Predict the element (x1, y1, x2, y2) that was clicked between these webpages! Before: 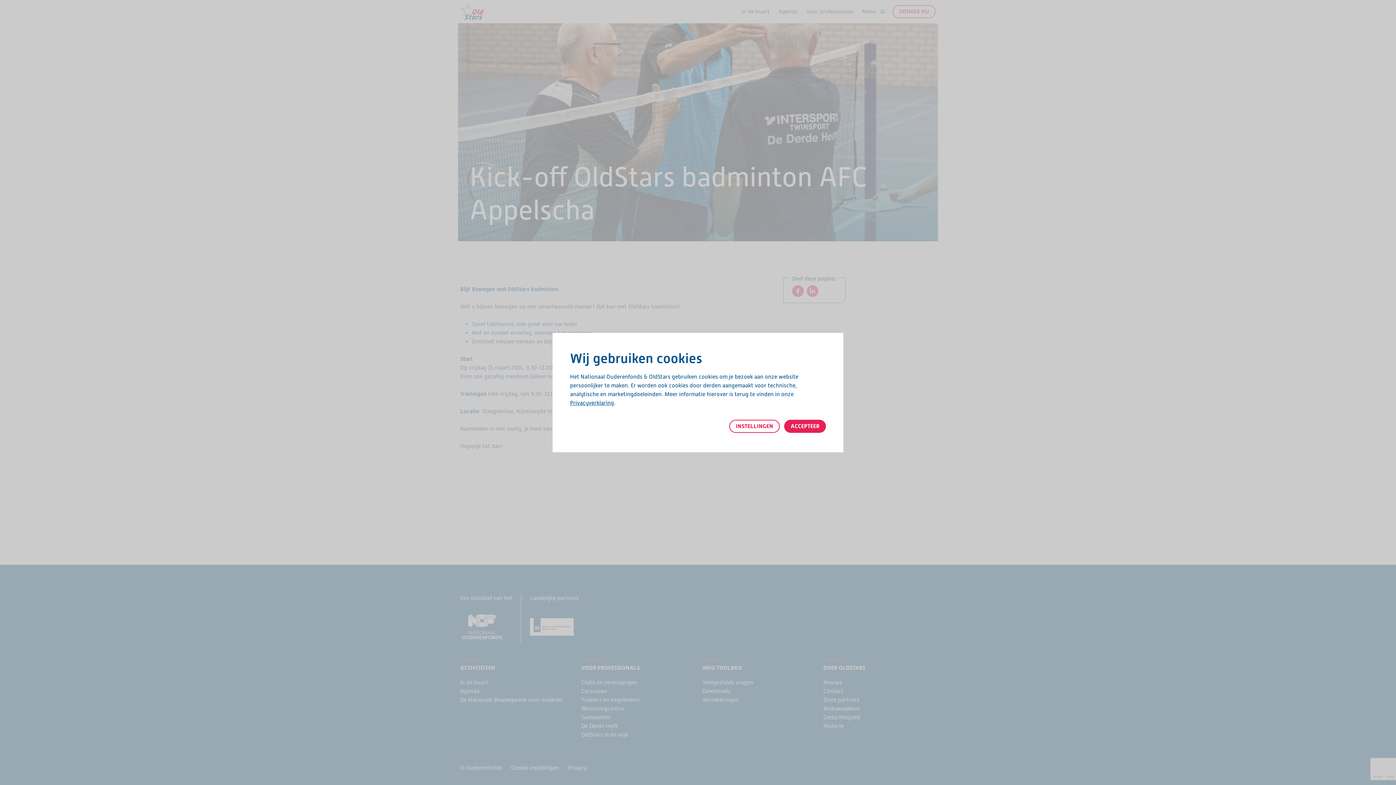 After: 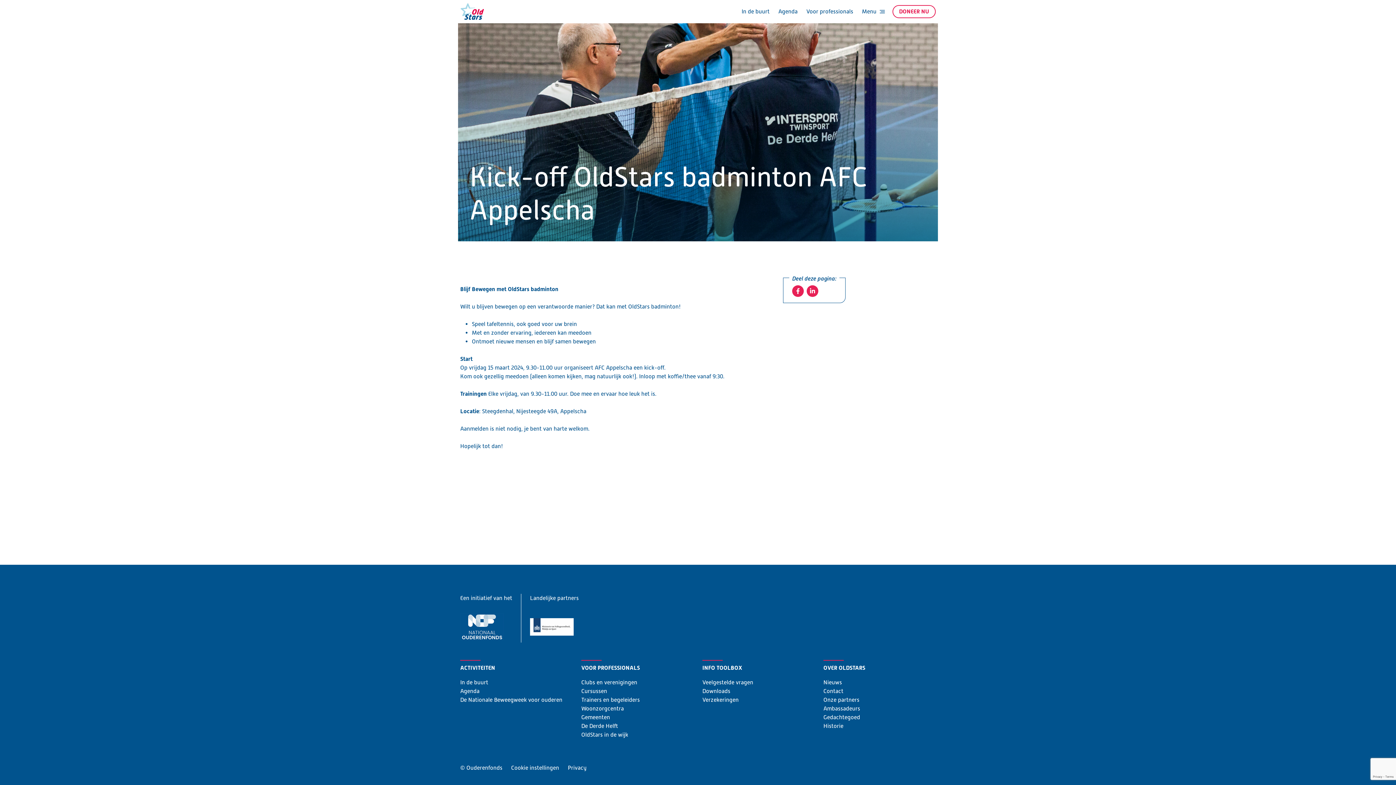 Action: bbox: (784, 419, 826, 432) label: ACCEPTEER